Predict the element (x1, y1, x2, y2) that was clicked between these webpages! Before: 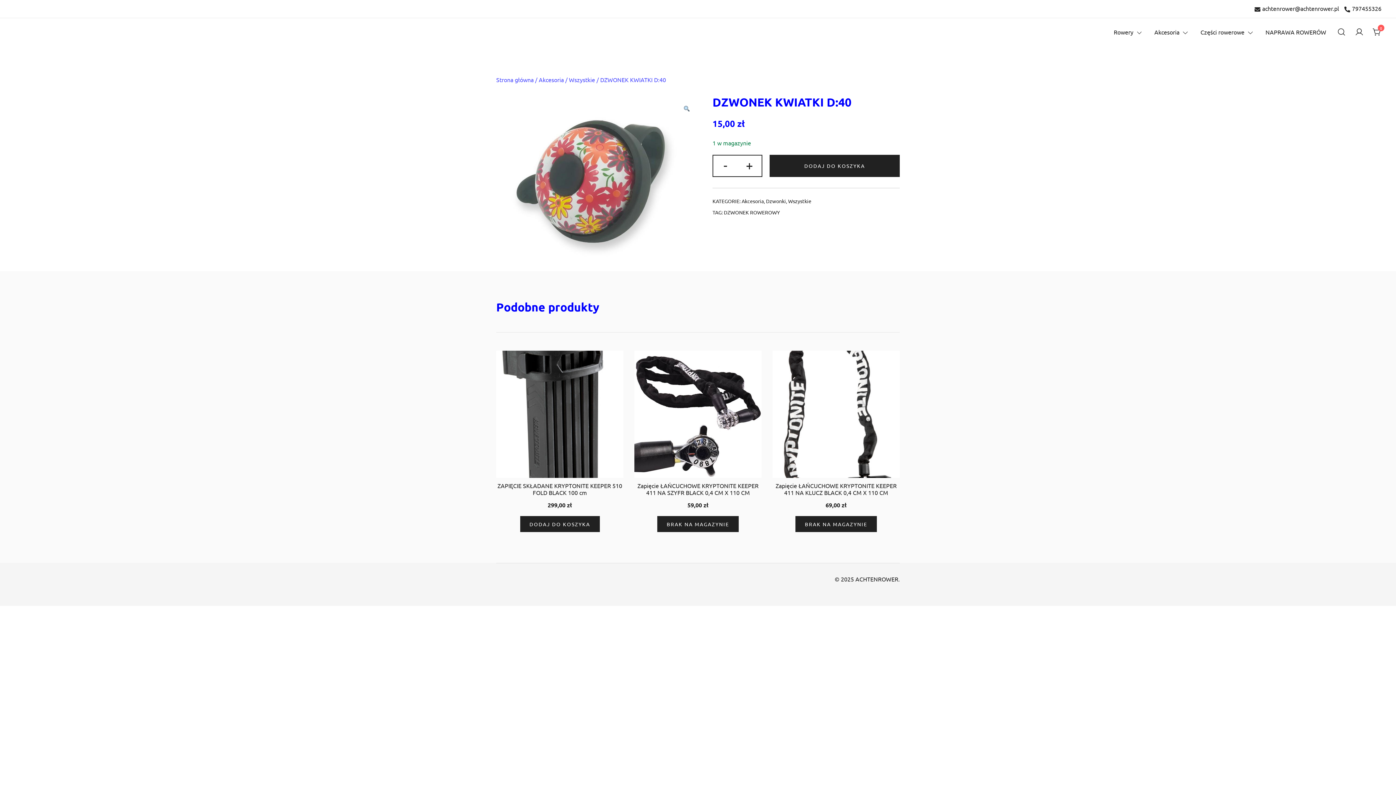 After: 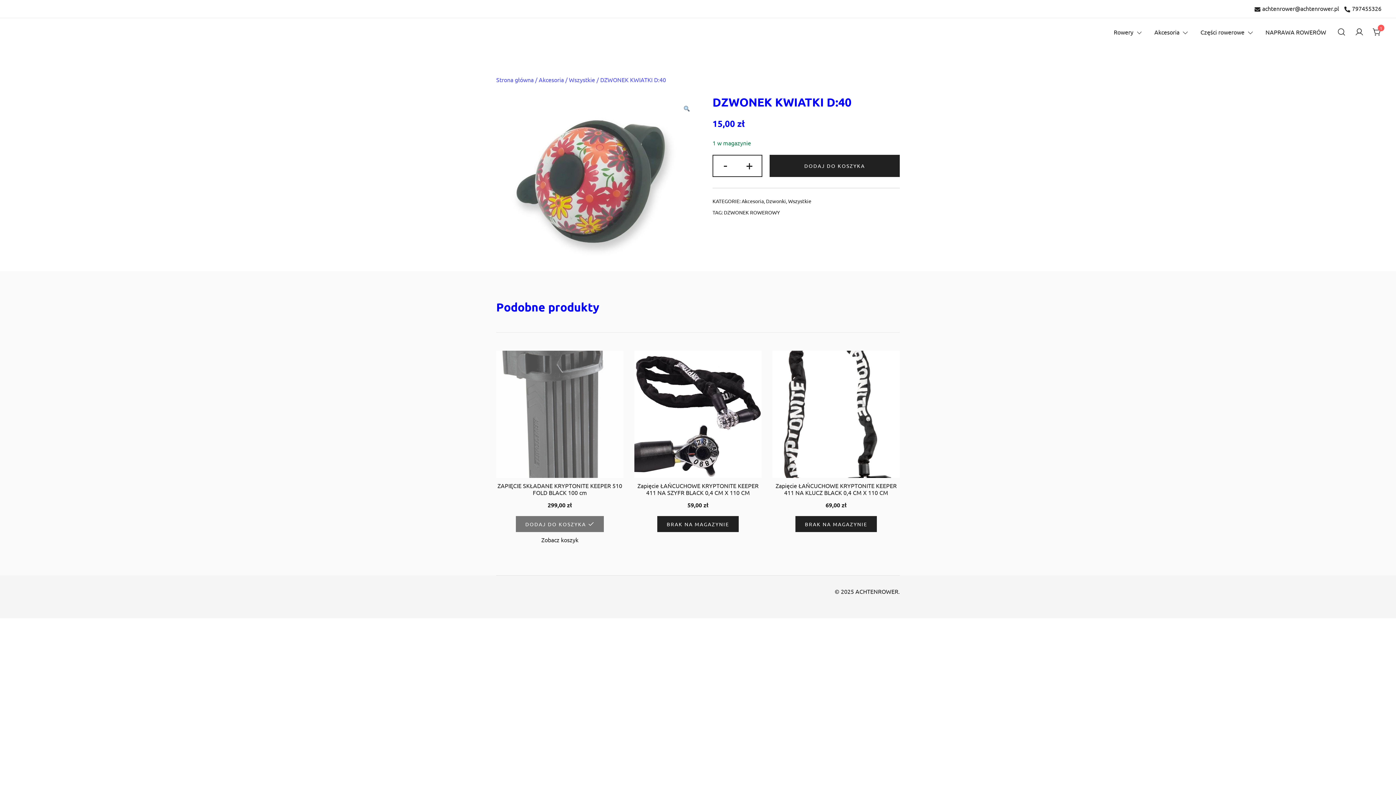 Action: label: Dodaj do koszyka: „ZAPIĘCIE SKŁADANE KRYPTONITE KEEPER 510 FOLD BLACK 100 cm” bbox: (520, 516, 599, 532)